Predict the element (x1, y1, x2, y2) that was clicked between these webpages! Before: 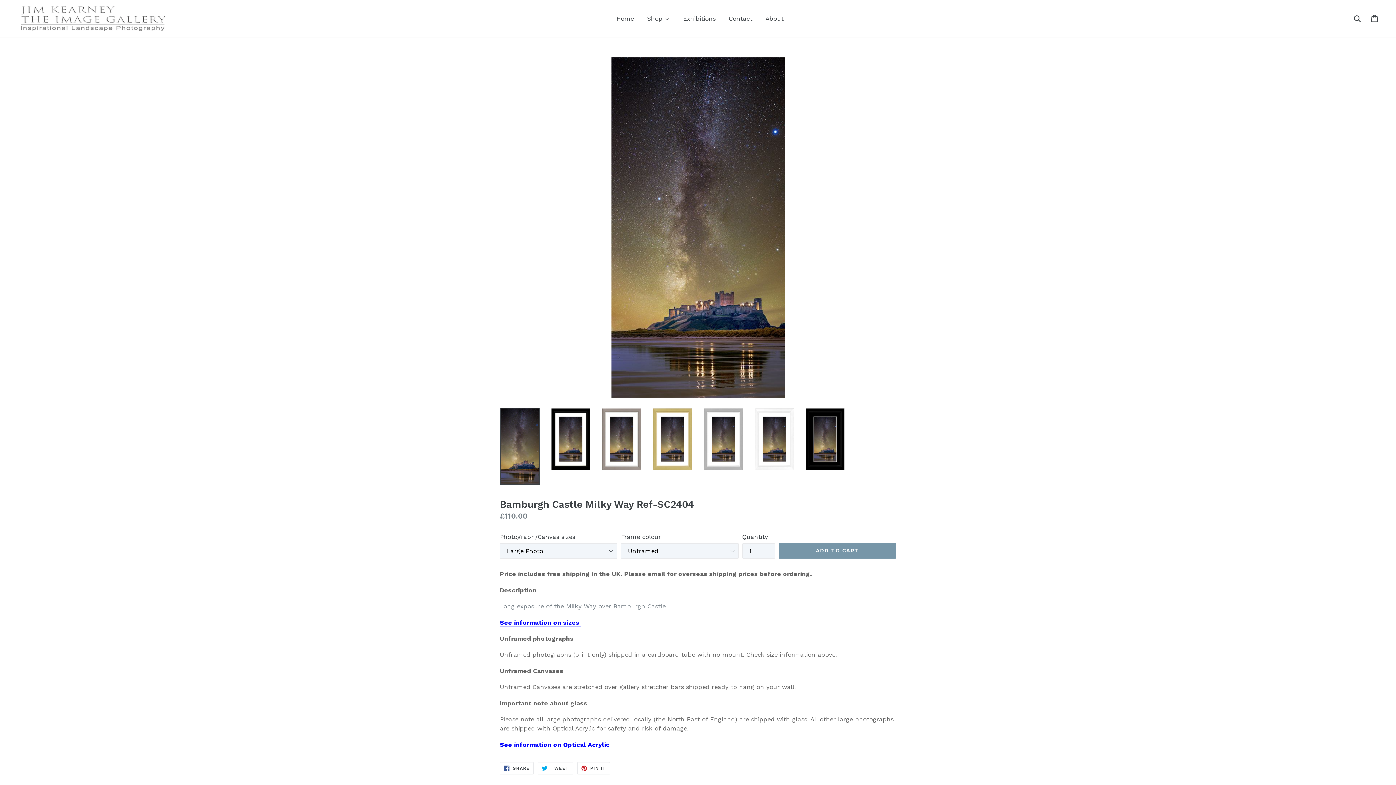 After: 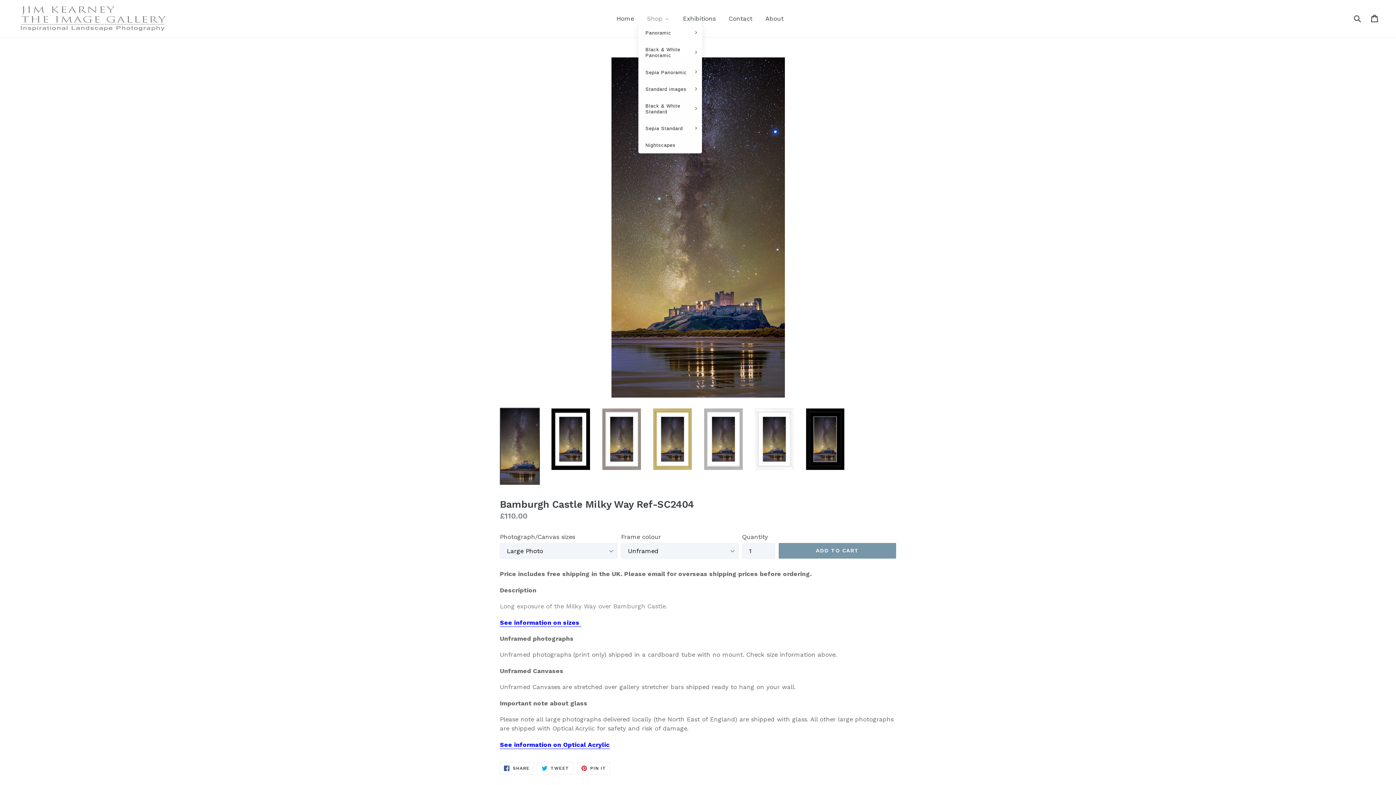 Action: bbox: (638, 12, 674, 24) label: Shop